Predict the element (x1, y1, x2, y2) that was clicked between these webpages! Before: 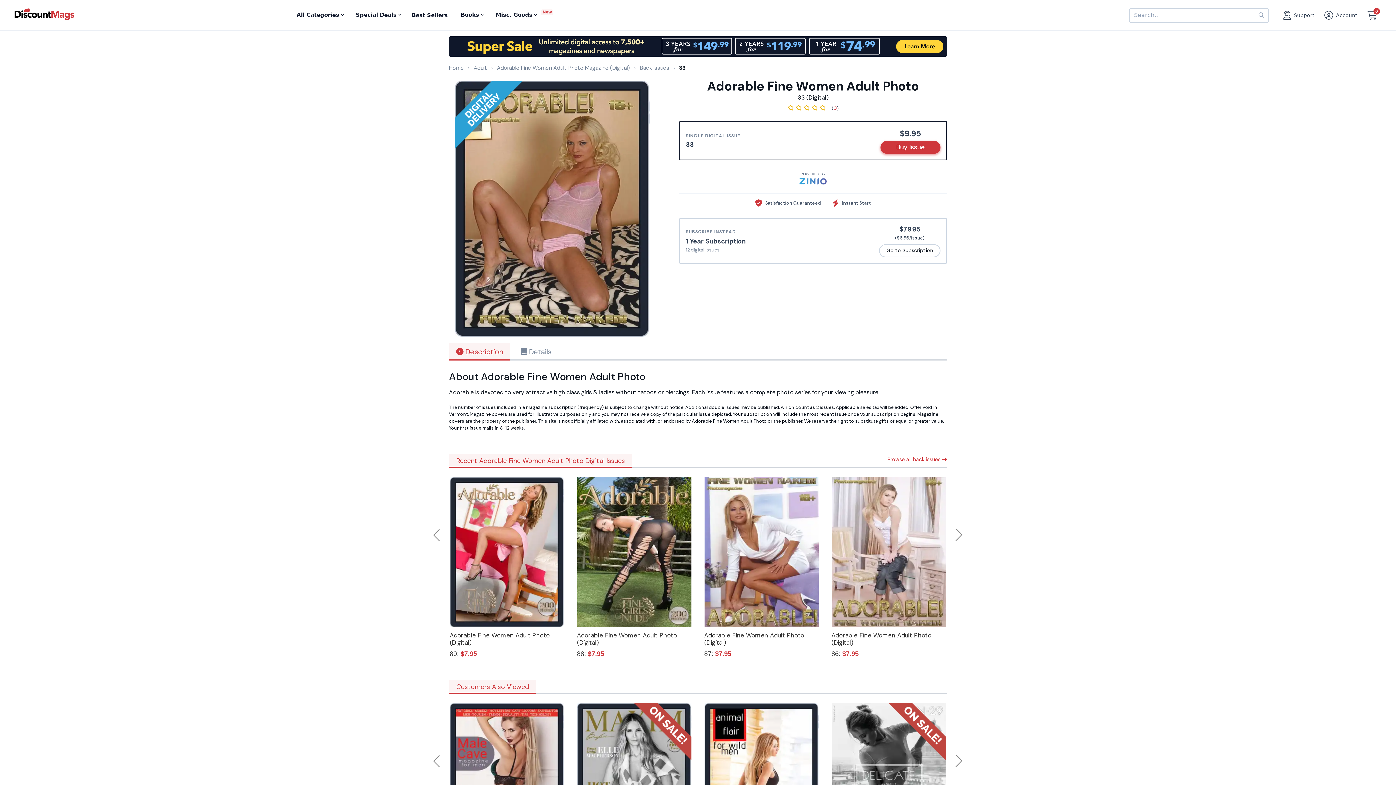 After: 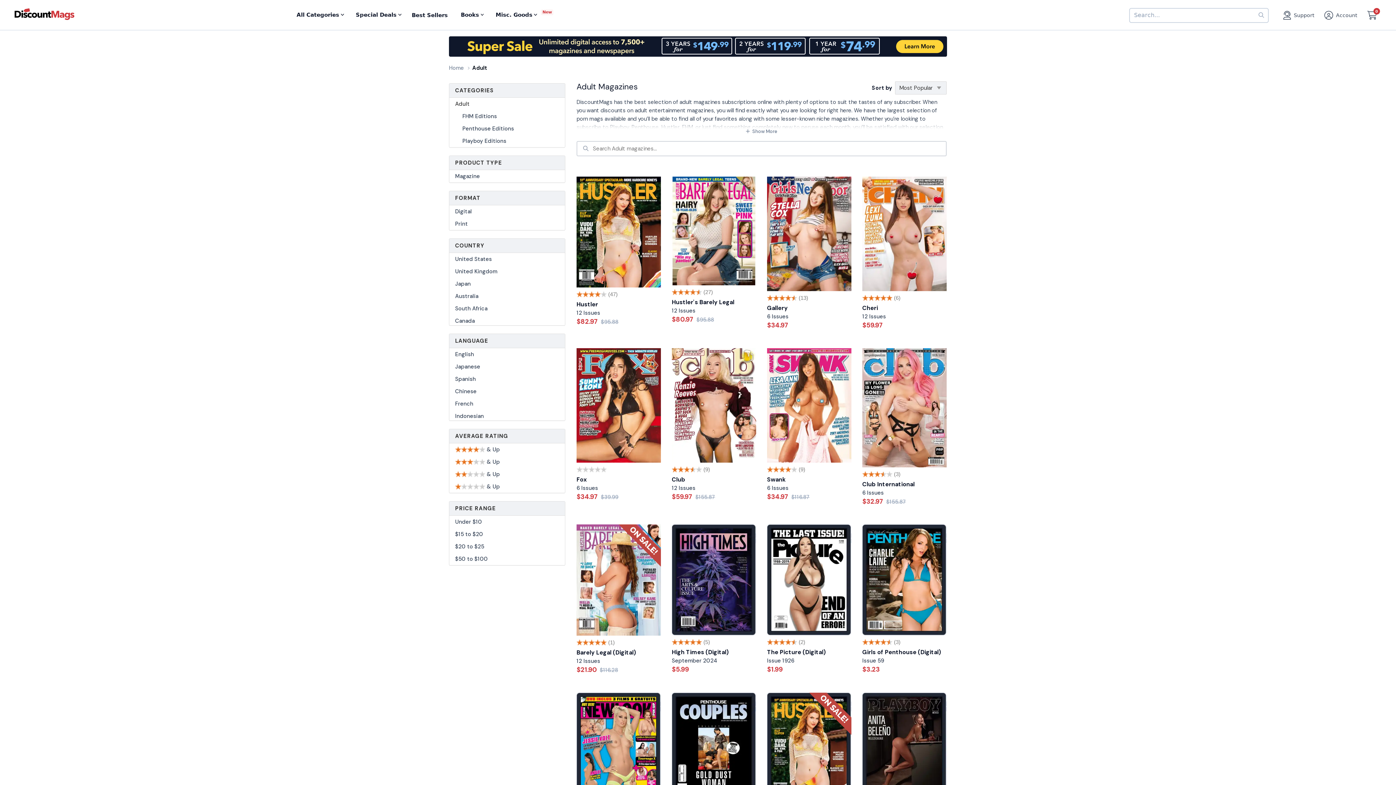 Action: bbox: (473, 64, 487, 71) label: Adult